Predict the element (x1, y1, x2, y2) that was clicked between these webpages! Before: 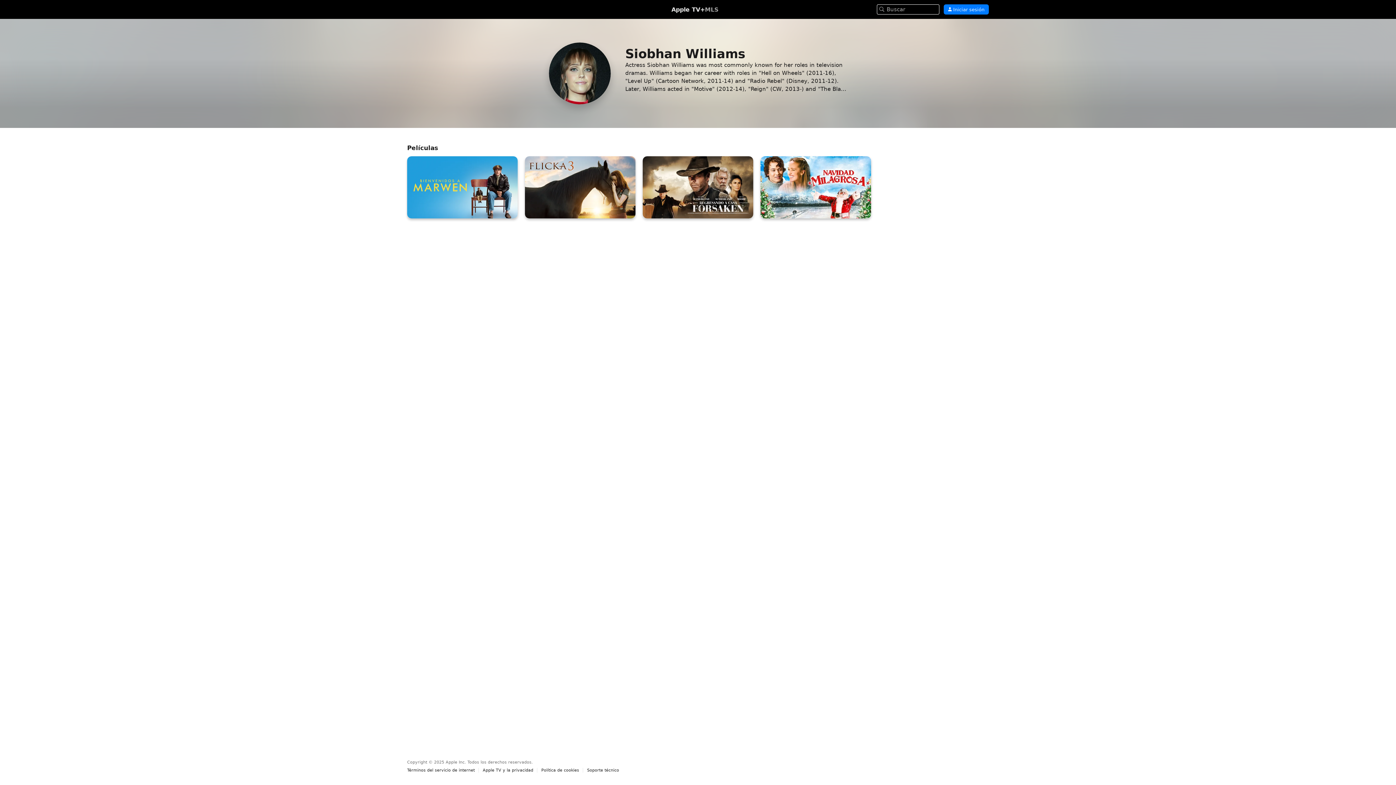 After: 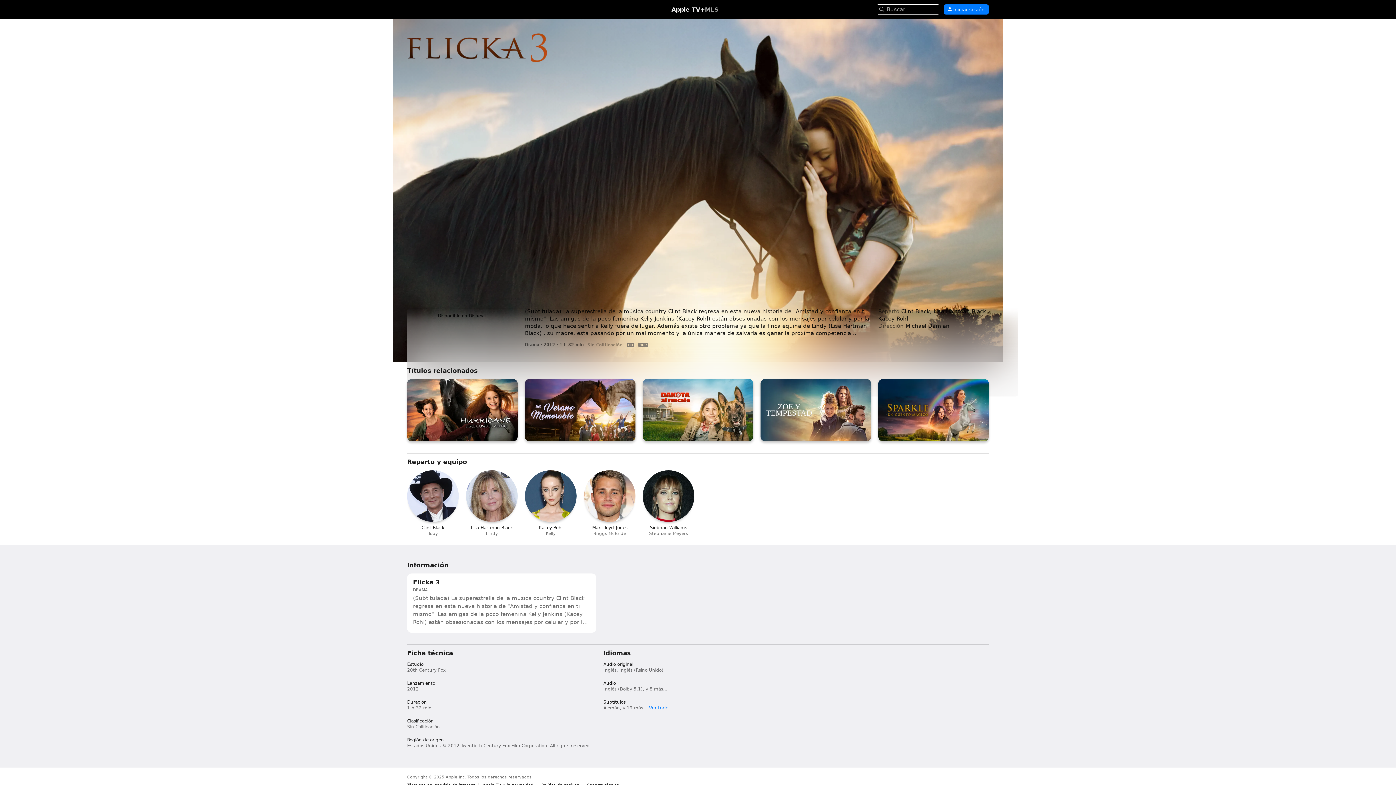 Action: label: Flicka 3 bbox: (525, 156, 635, 218)